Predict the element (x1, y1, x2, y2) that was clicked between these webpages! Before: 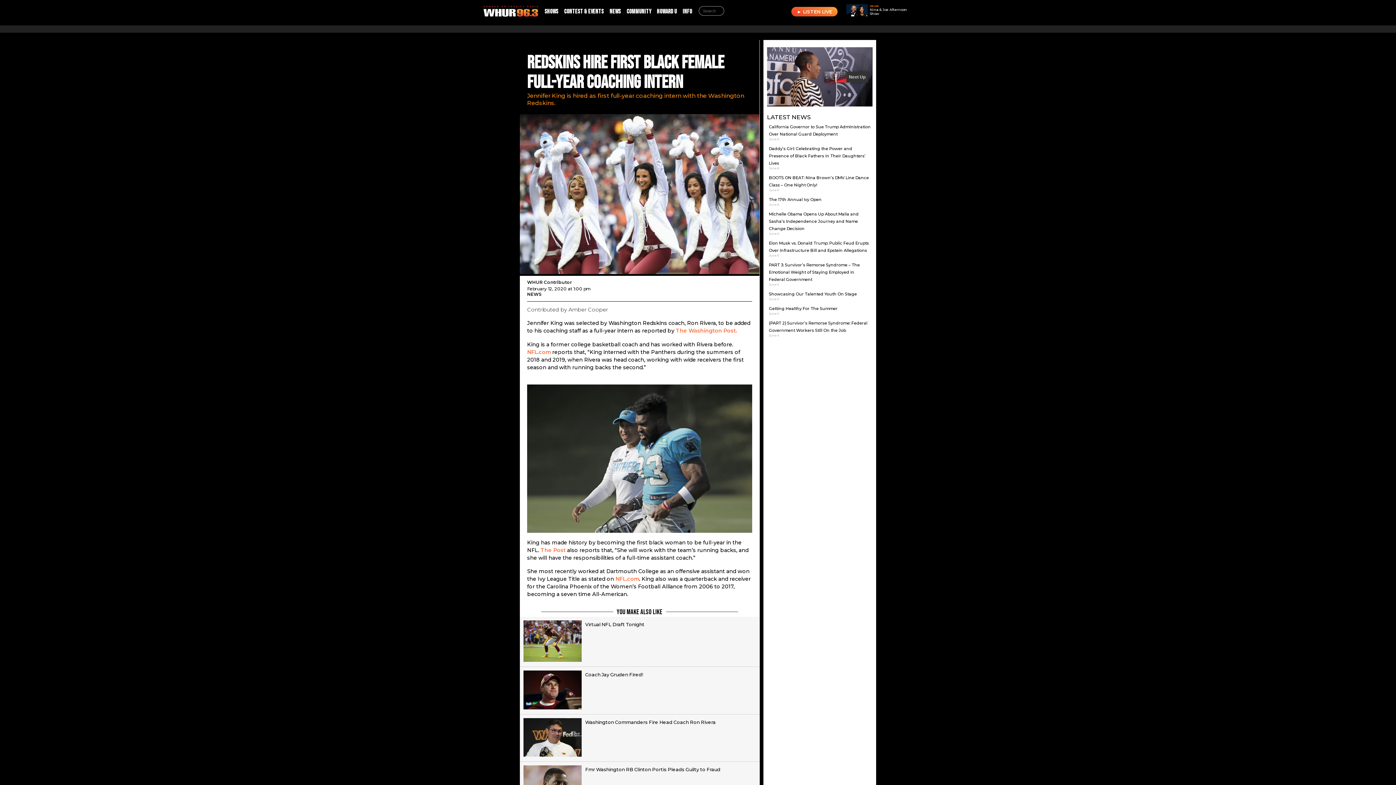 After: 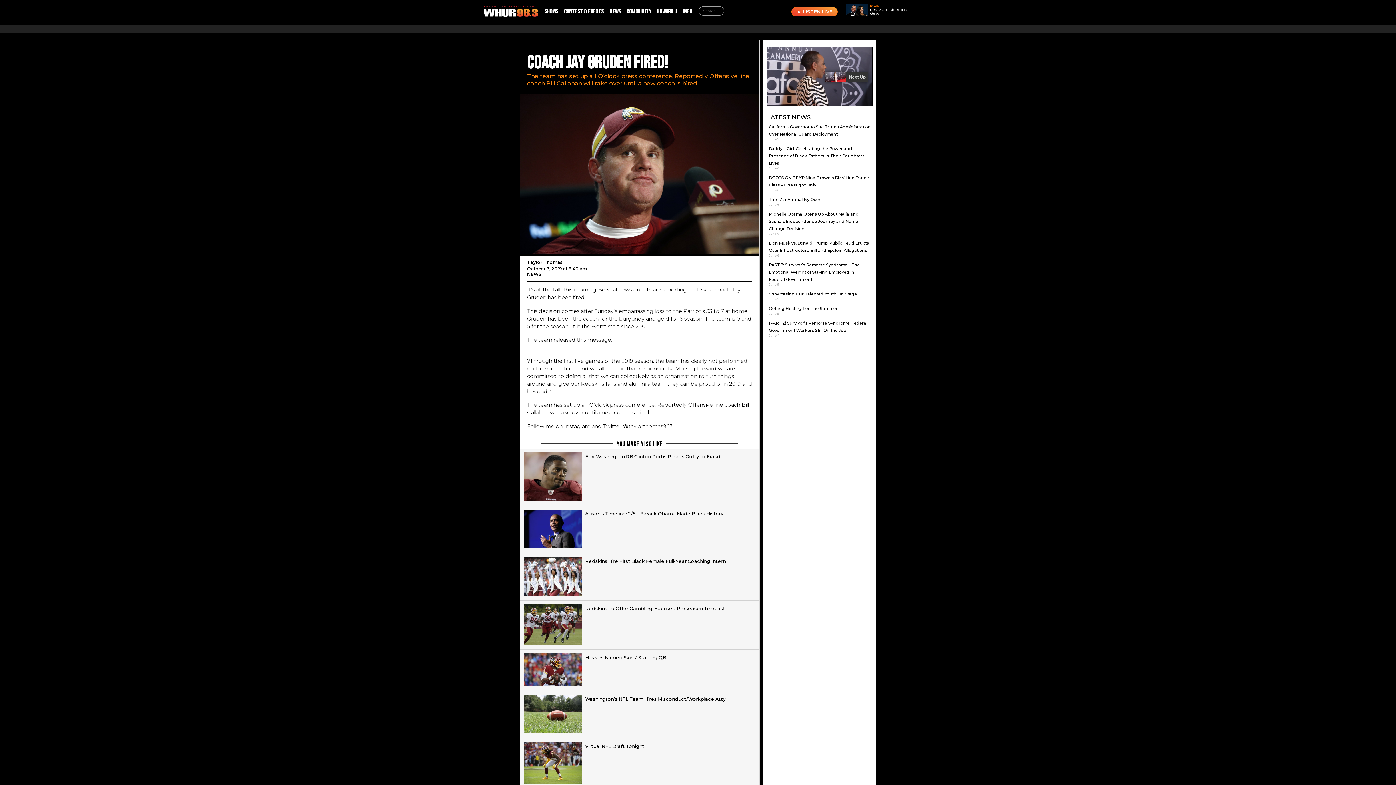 Action: label: Coach Jay Gruden Fired! bbox: (520, 667, 759, 714)